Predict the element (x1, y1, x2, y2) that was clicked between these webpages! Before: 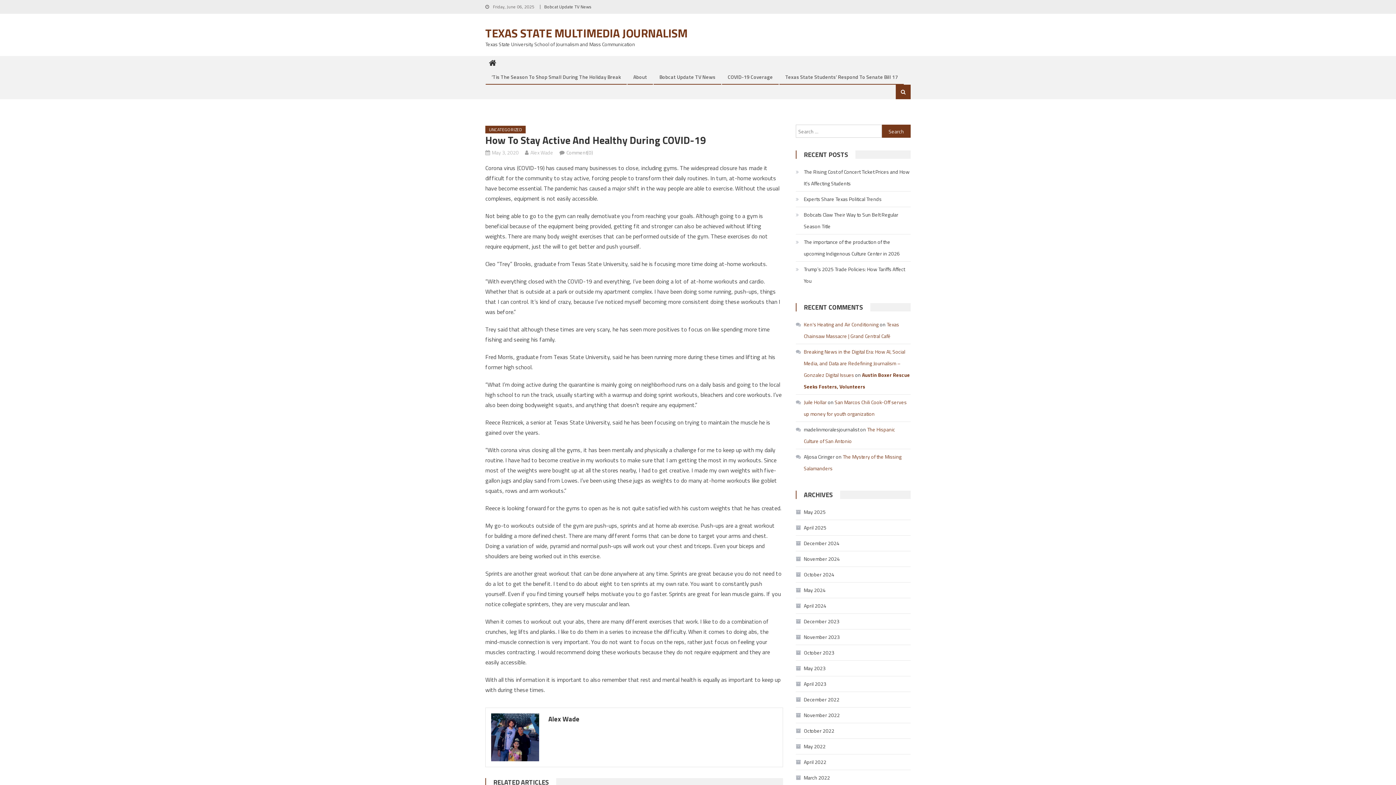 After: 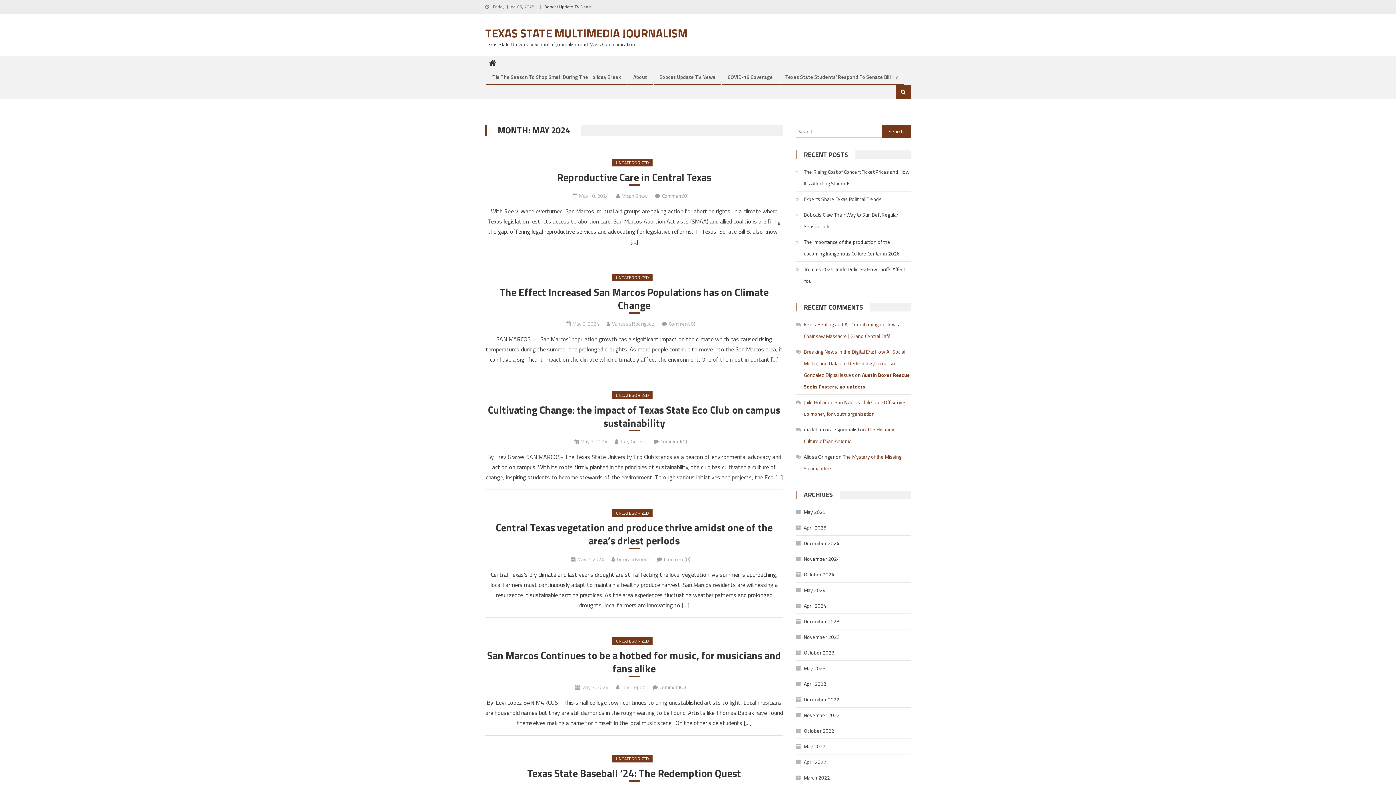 Action: label: May 2024 bbox: (796, 584, 825, 596)